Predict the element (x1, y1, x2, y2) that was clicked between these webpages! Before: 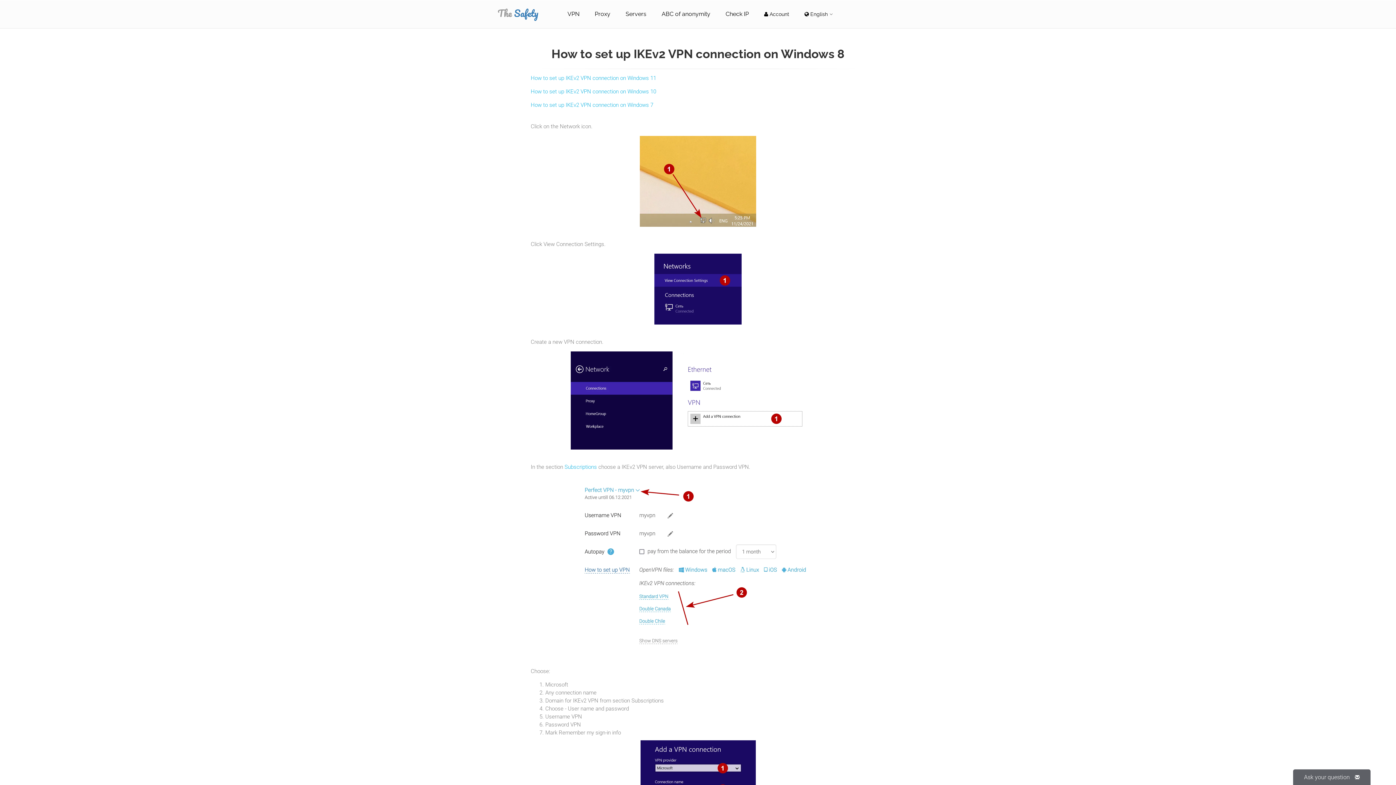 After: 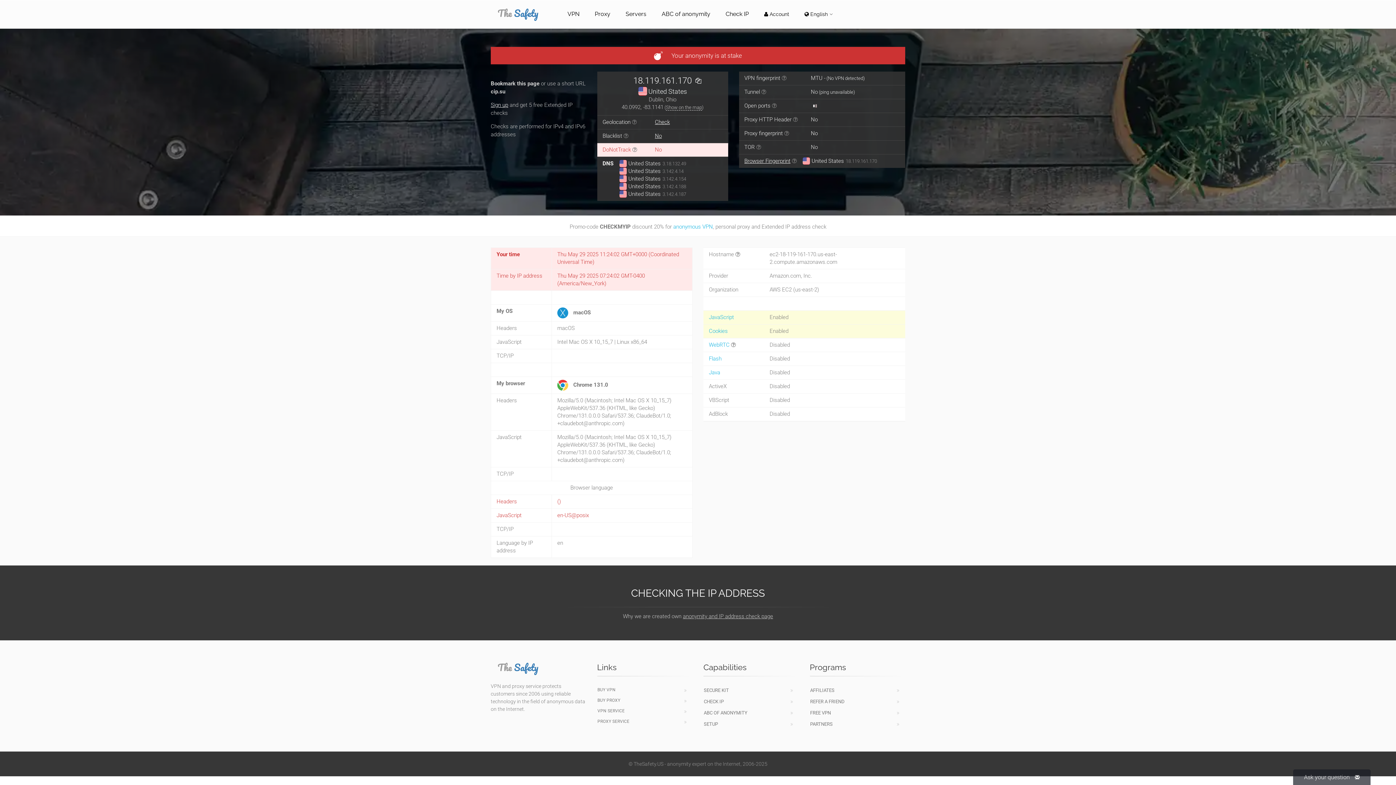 Action: label: Check IP bbox: (720, 0, 754, 28)